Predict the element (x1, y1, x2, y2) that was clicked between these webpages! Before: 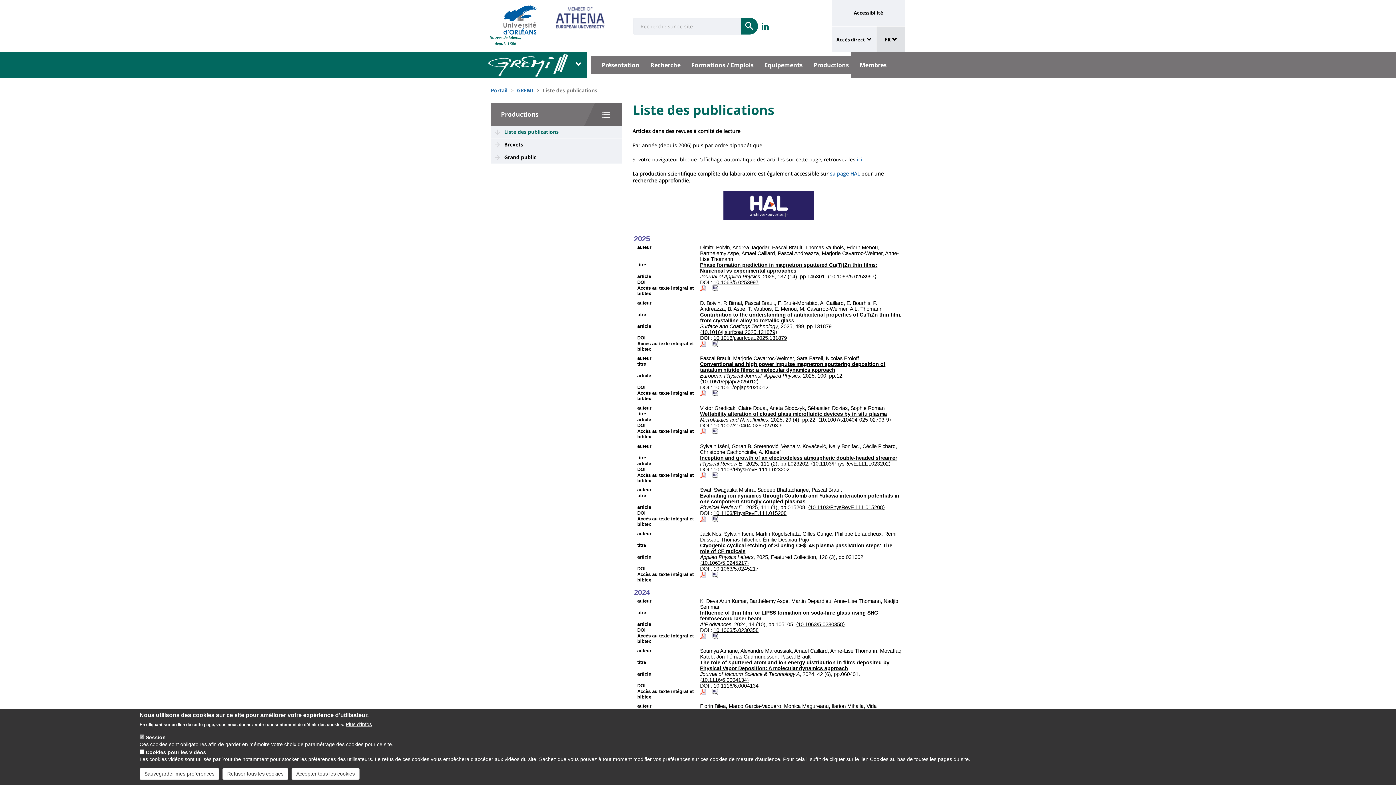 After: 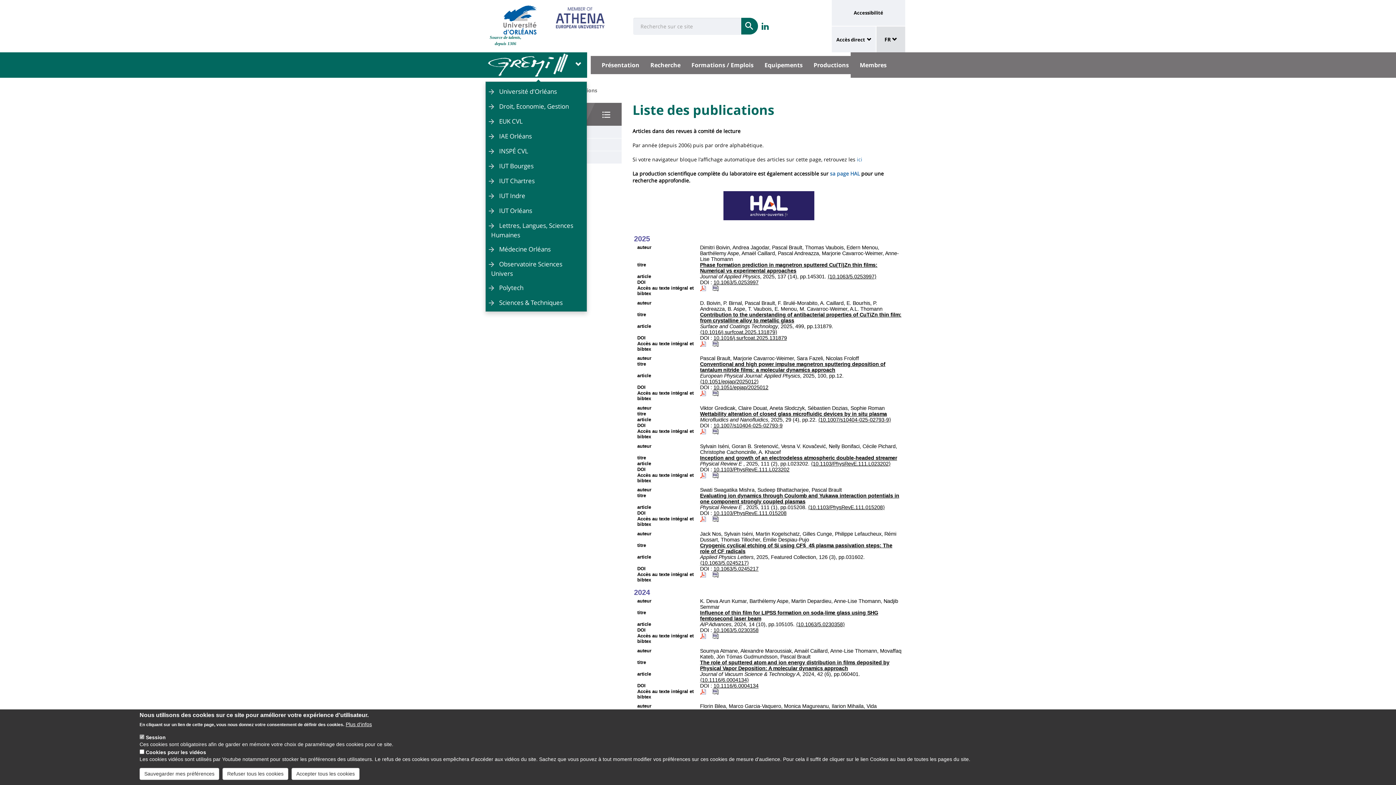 Action: bbox: (485, 52, 587, 77)